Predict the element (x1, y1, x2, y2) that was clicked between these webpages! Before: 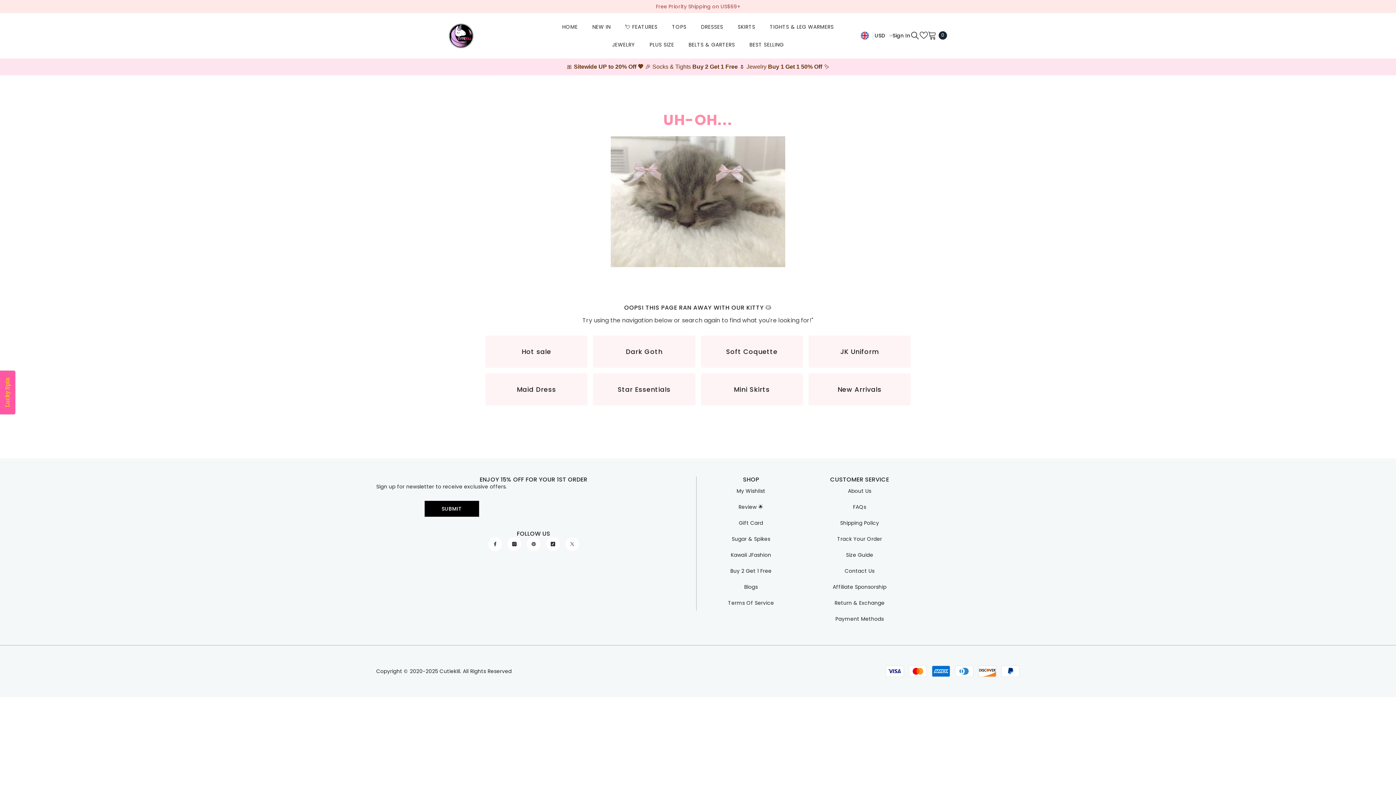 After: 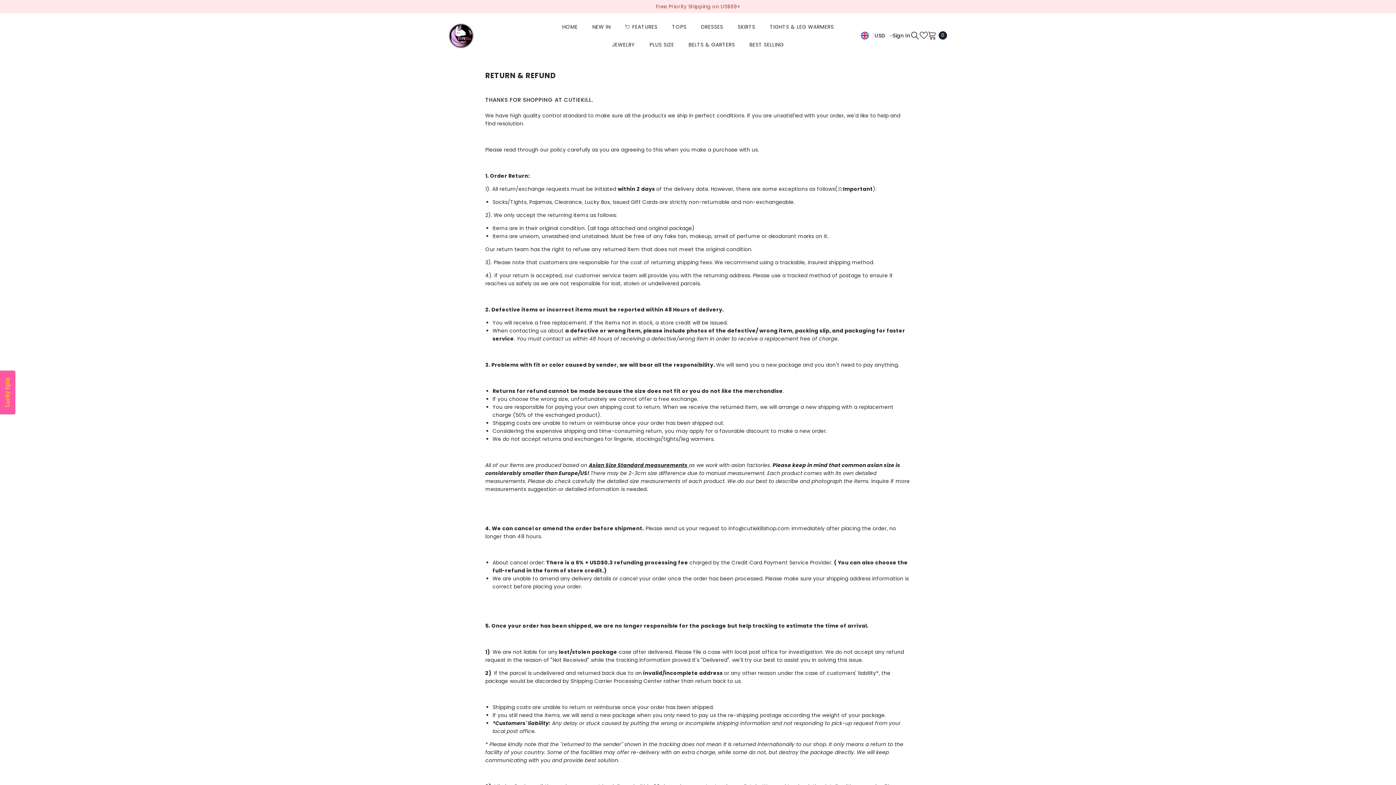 Action: label: Return & Exchange bbox: (834, 595, 884, 611)